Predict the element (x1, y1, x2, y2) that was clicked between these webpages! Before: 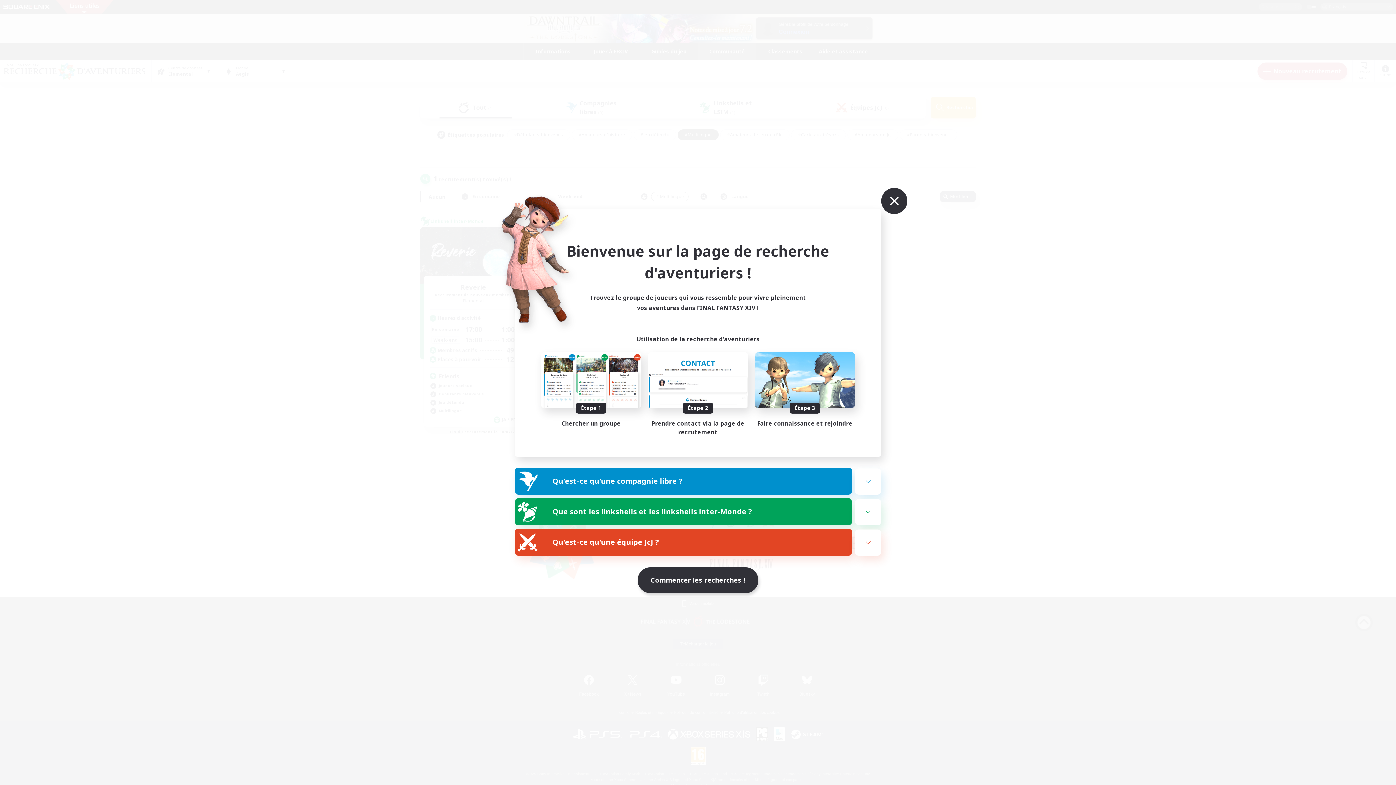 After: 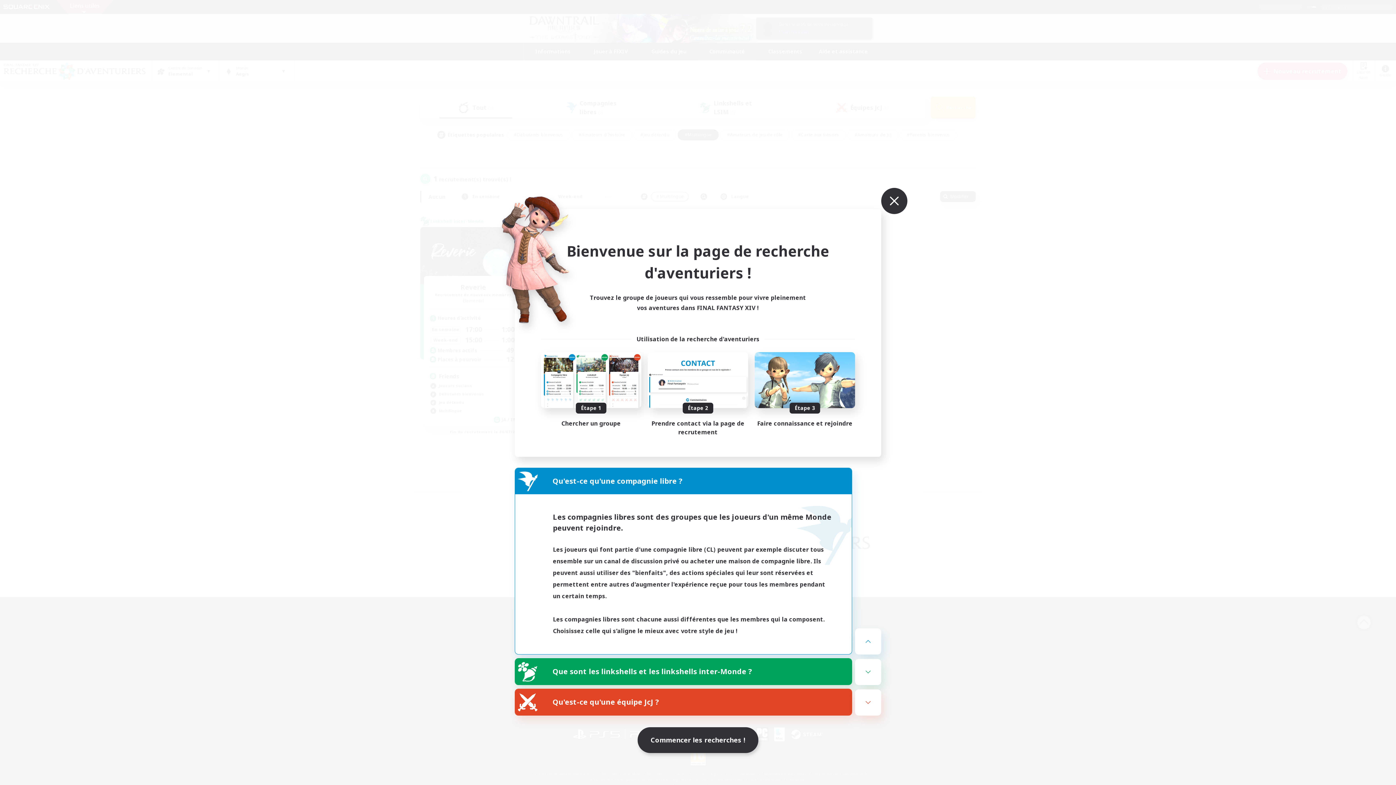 Action: bbox: (855, 468, 881, 494)